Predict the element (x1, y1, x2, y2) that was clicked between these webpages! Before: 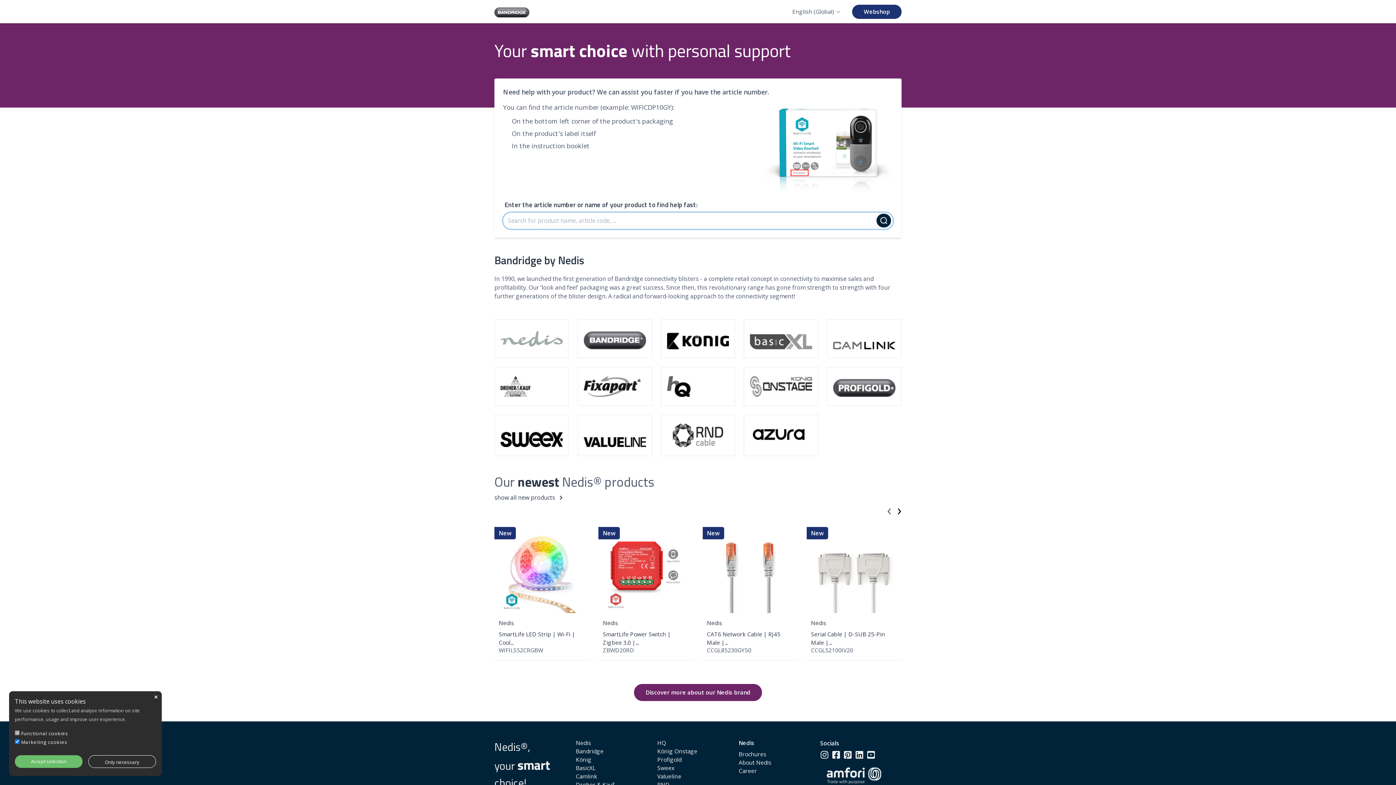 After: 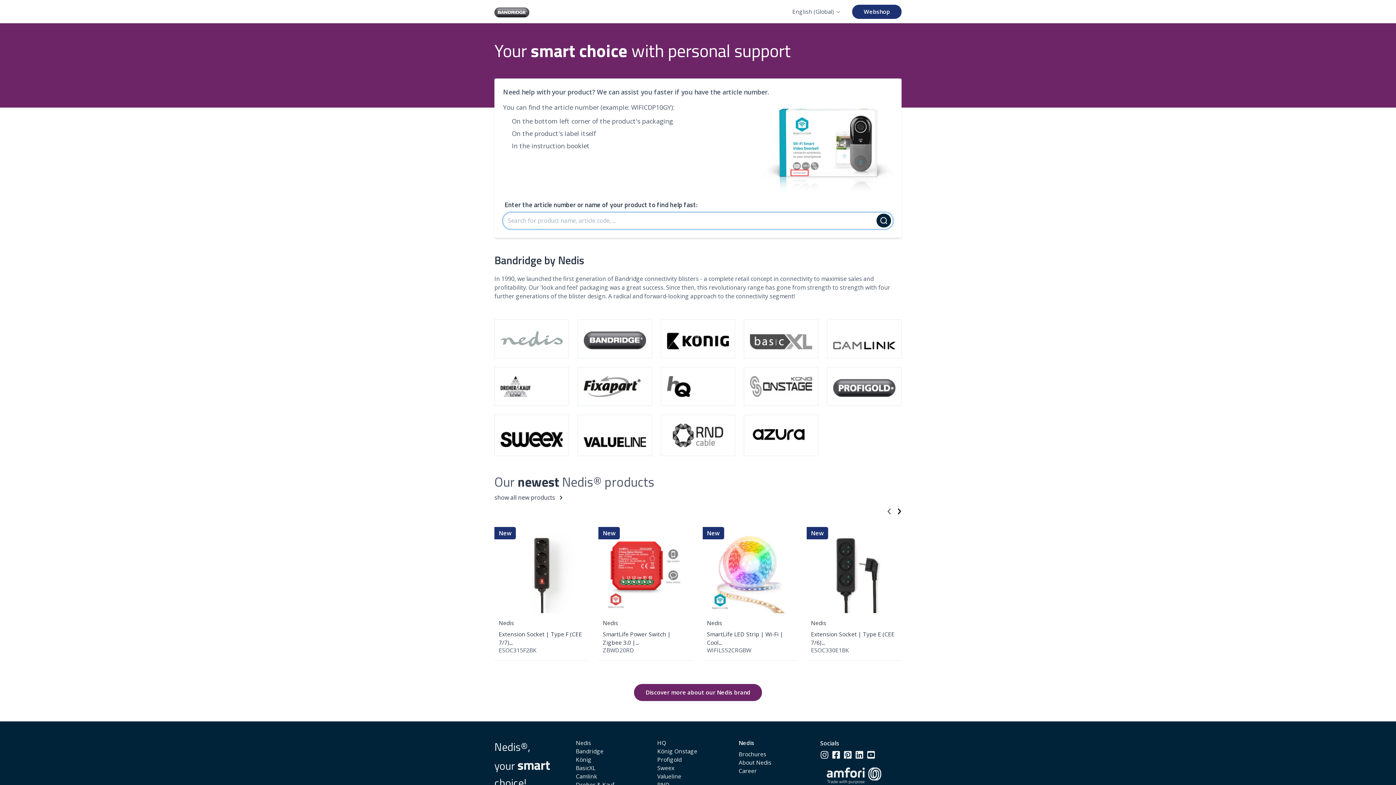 Action: label: Accept selection bbox: (14, 755, 82, 768)